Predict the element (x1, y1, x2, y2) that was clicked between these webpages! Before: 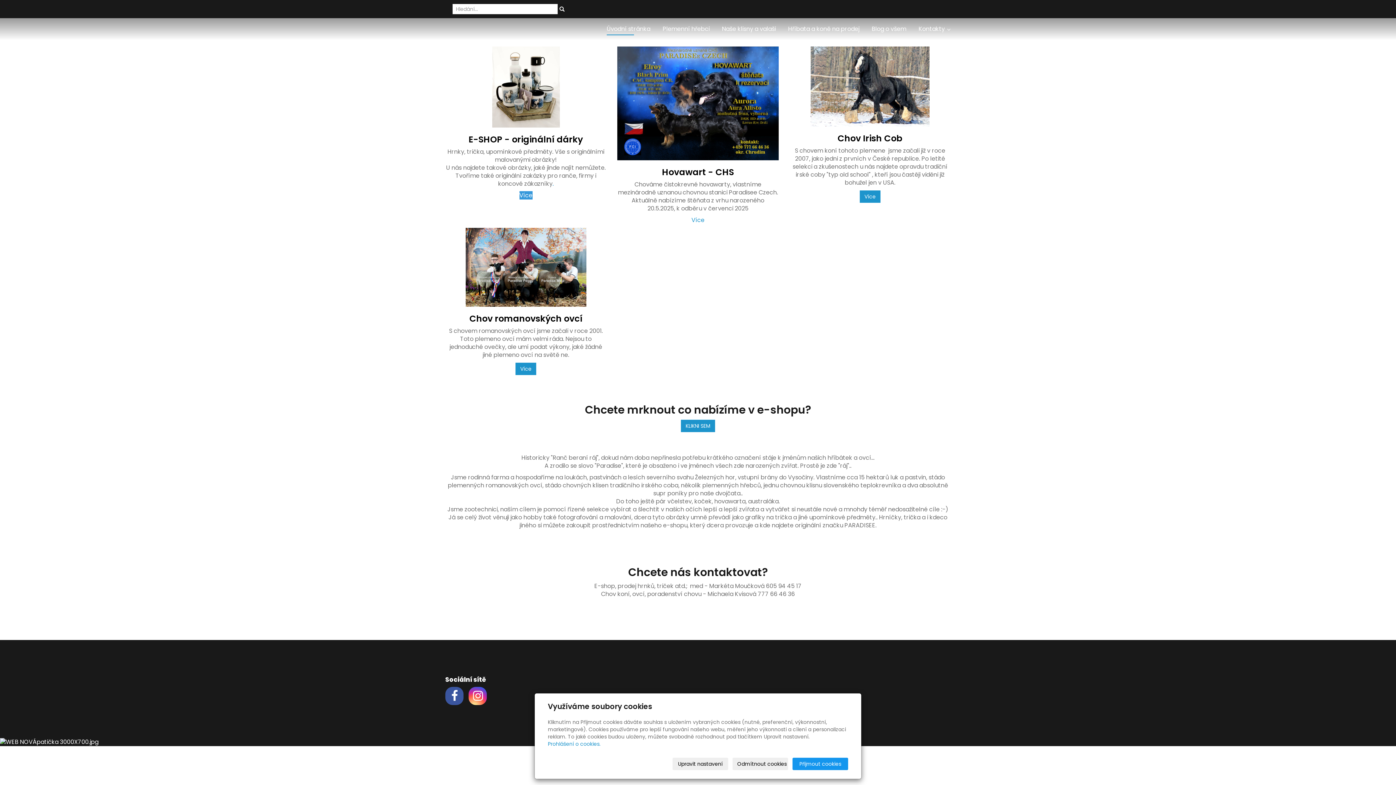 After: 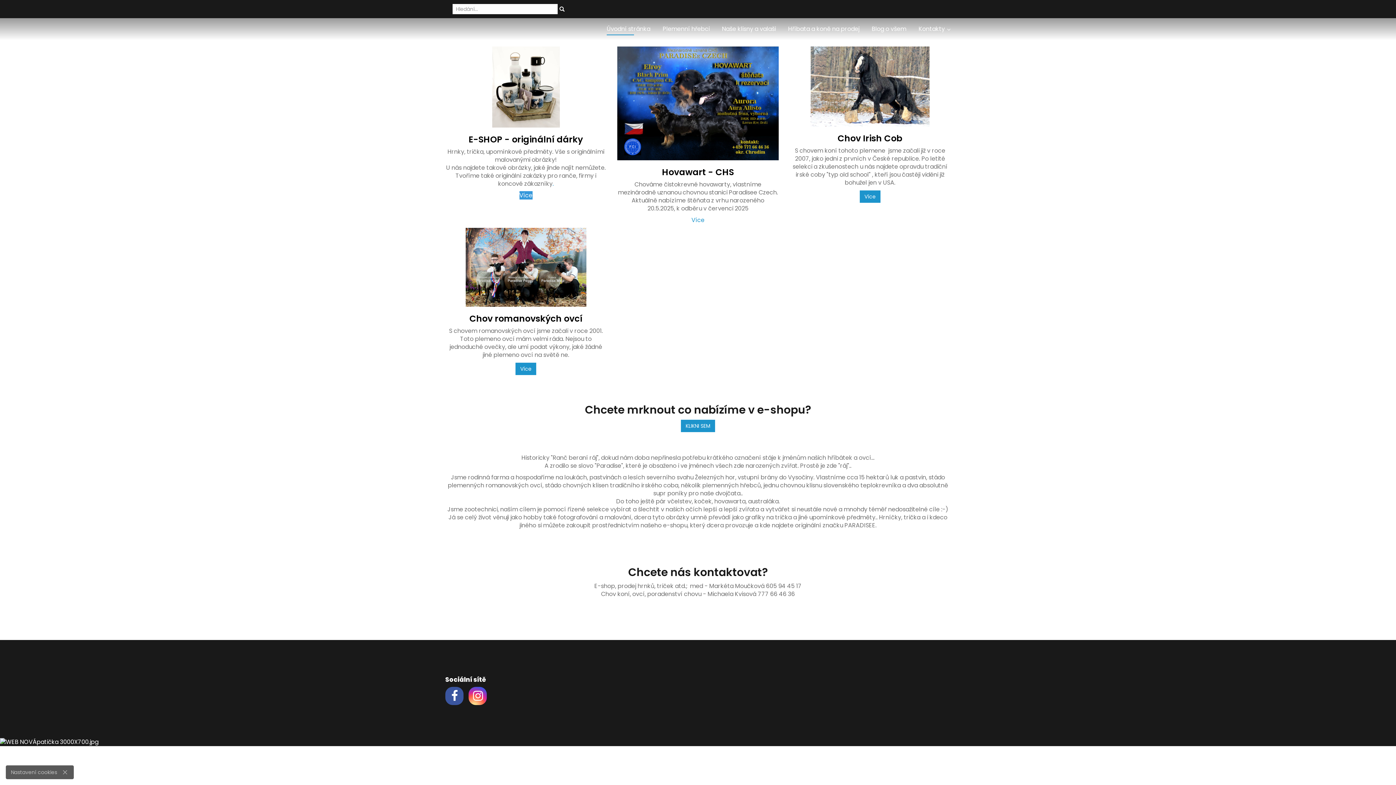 Action: bbox: (792, 758, 848, 770) label: Přijmout cookies